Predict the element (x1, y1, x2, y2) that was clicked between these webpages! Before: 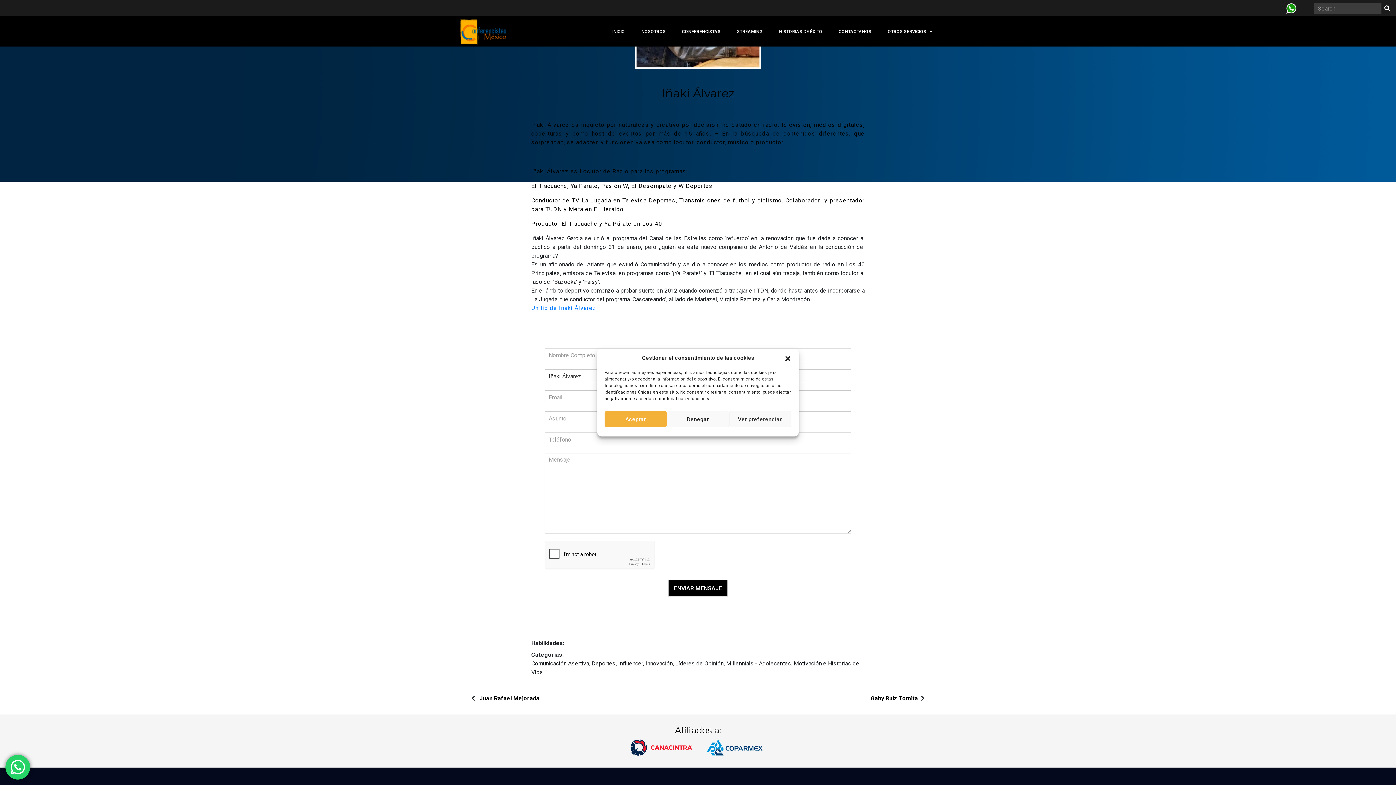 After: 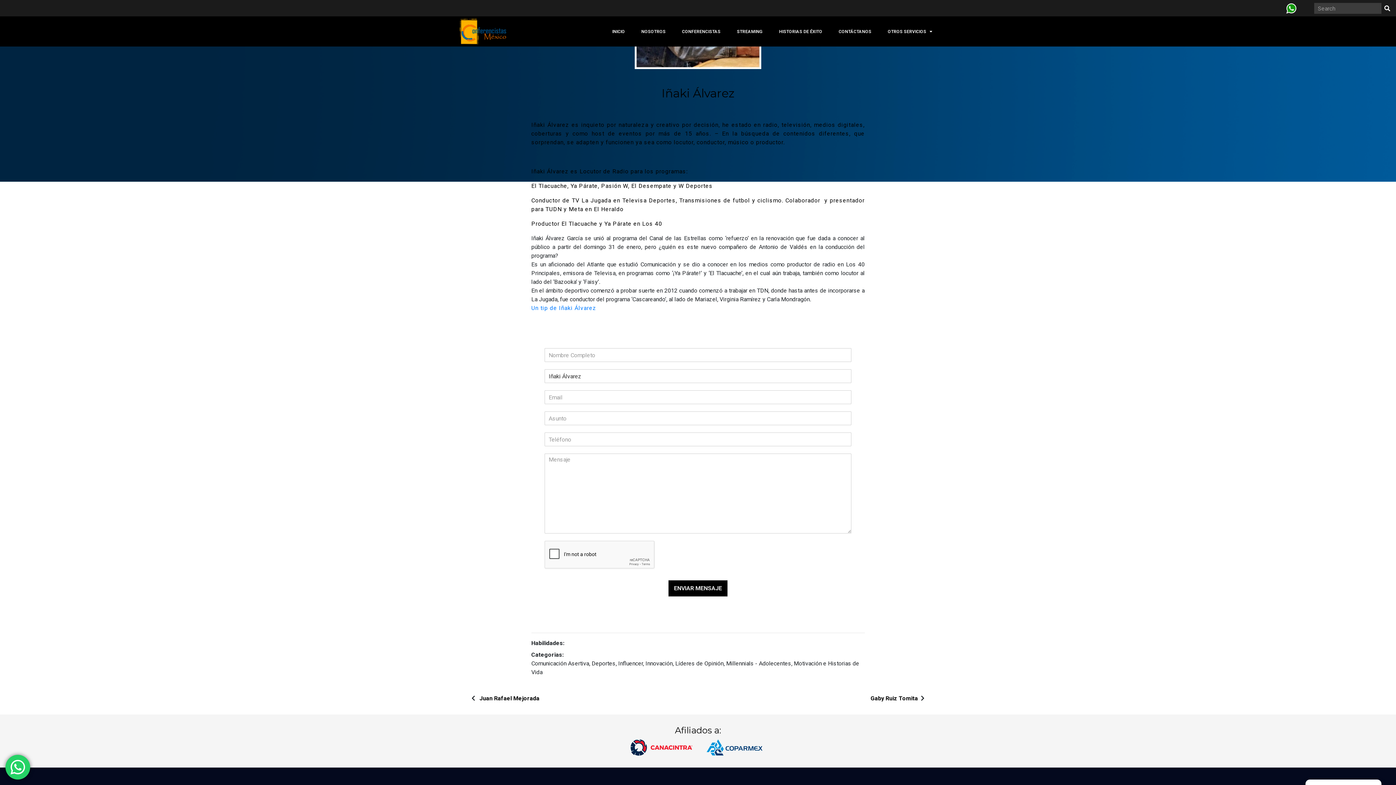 Action: label: Aceptar bbox: (604, 411, 667, 427)